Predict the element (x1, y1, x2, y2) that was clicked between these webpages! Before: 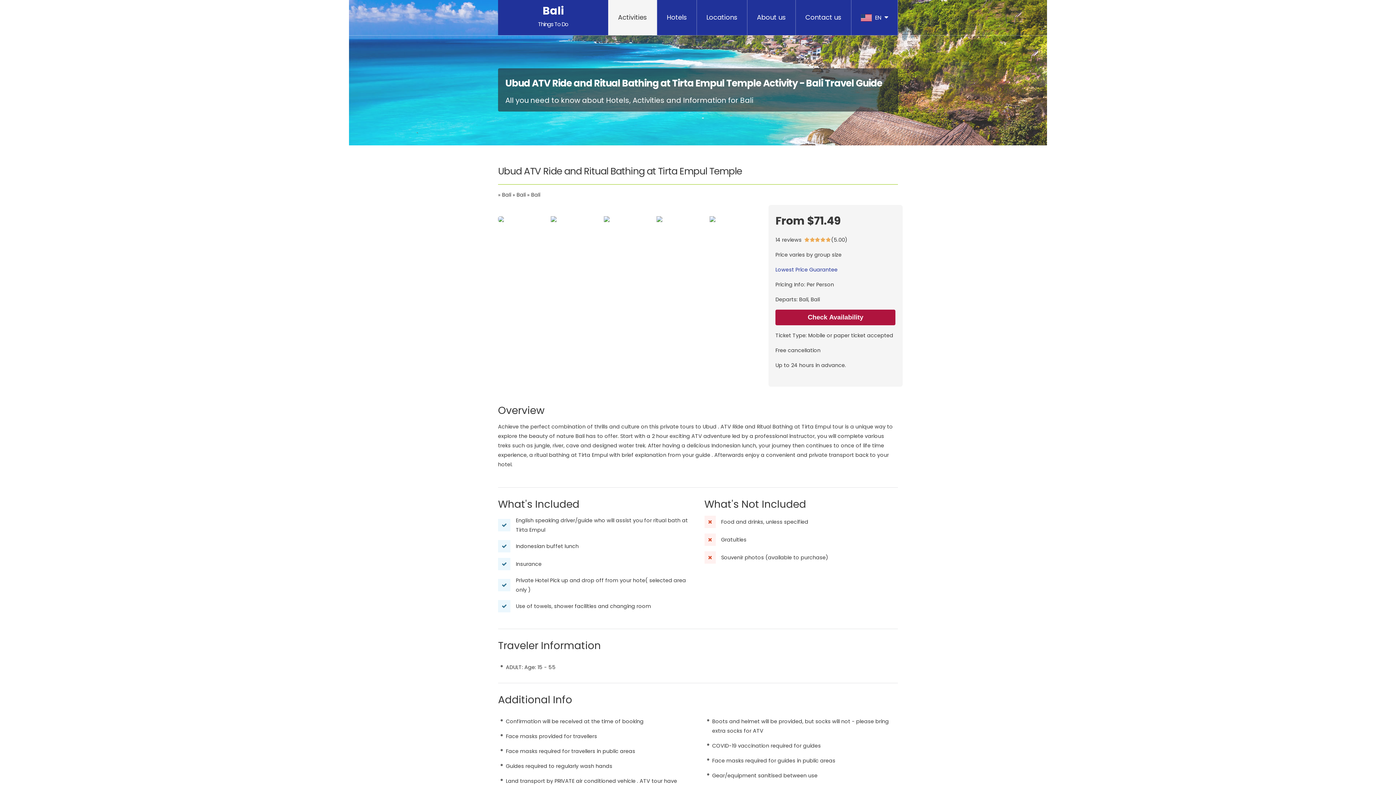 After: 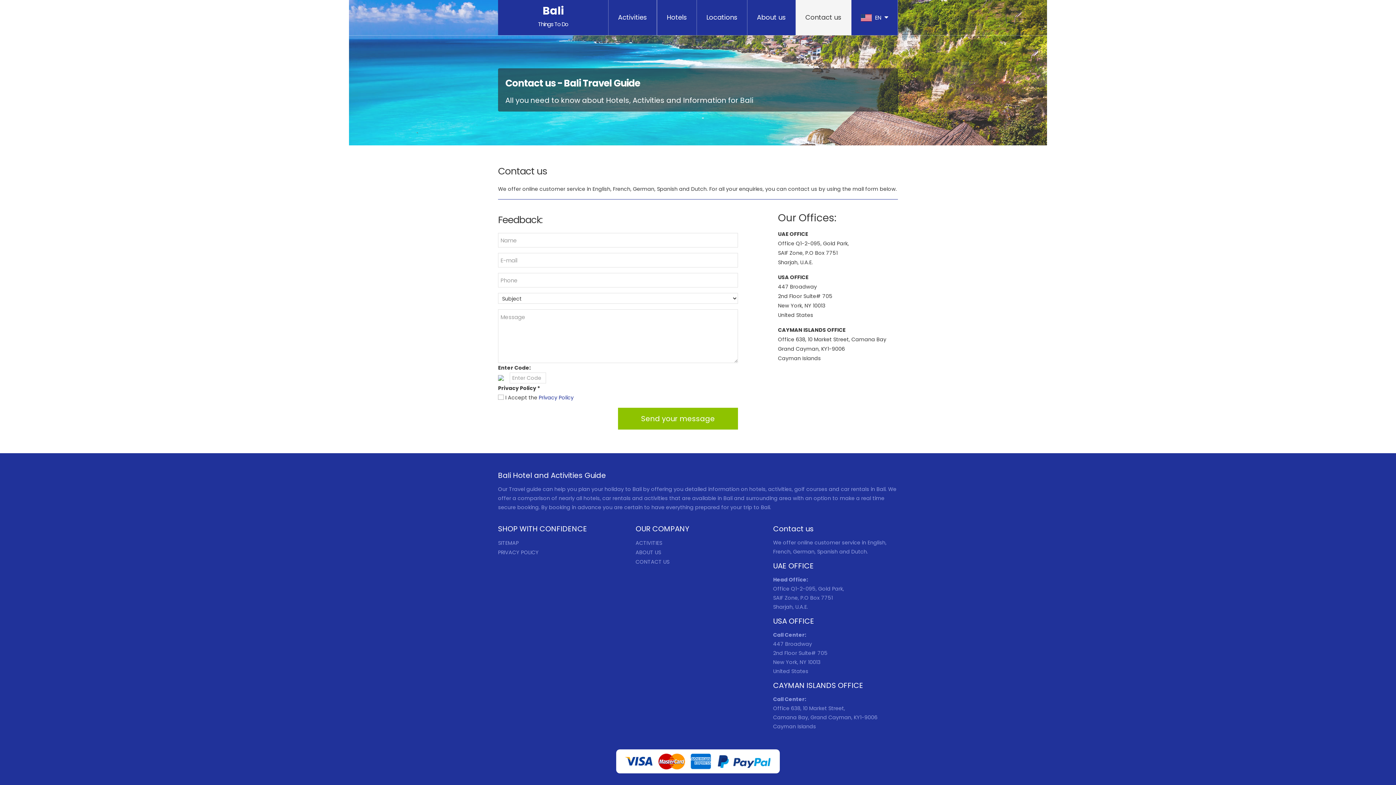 Action: label: Contact us bbox: (796, 0, 851, 35)